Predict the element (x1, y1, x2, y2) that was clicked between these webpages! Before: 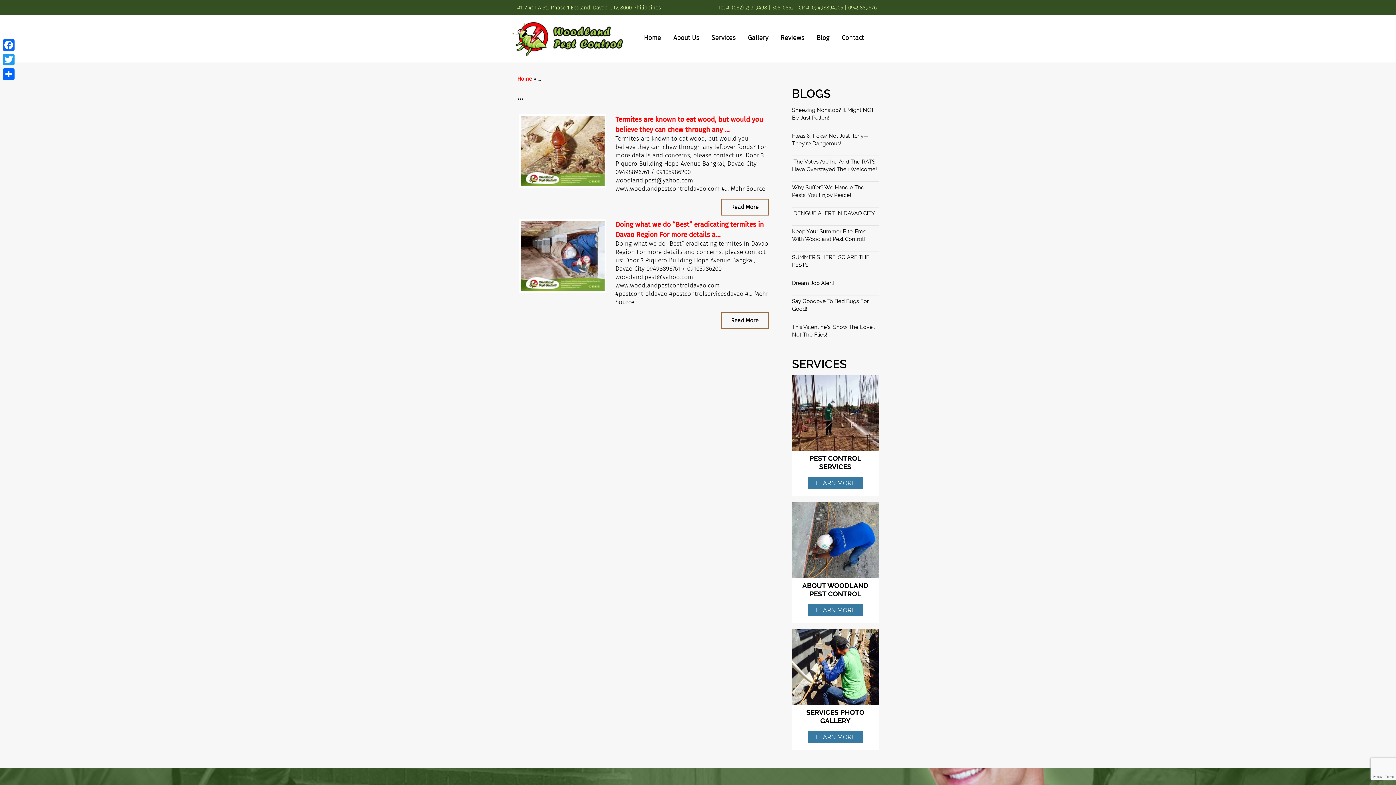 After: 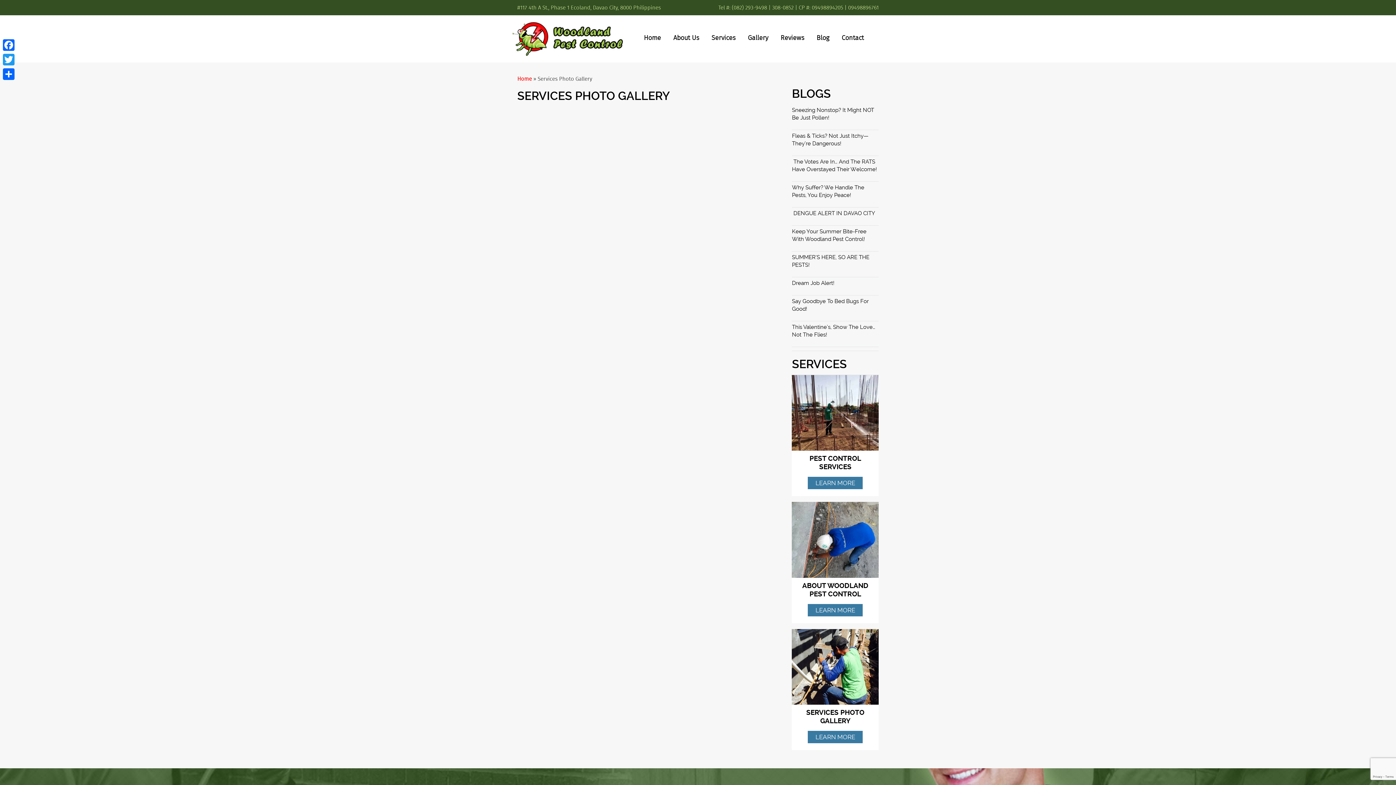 Action: label: LEARN MORE bbox: (808, 731, 862, 743)